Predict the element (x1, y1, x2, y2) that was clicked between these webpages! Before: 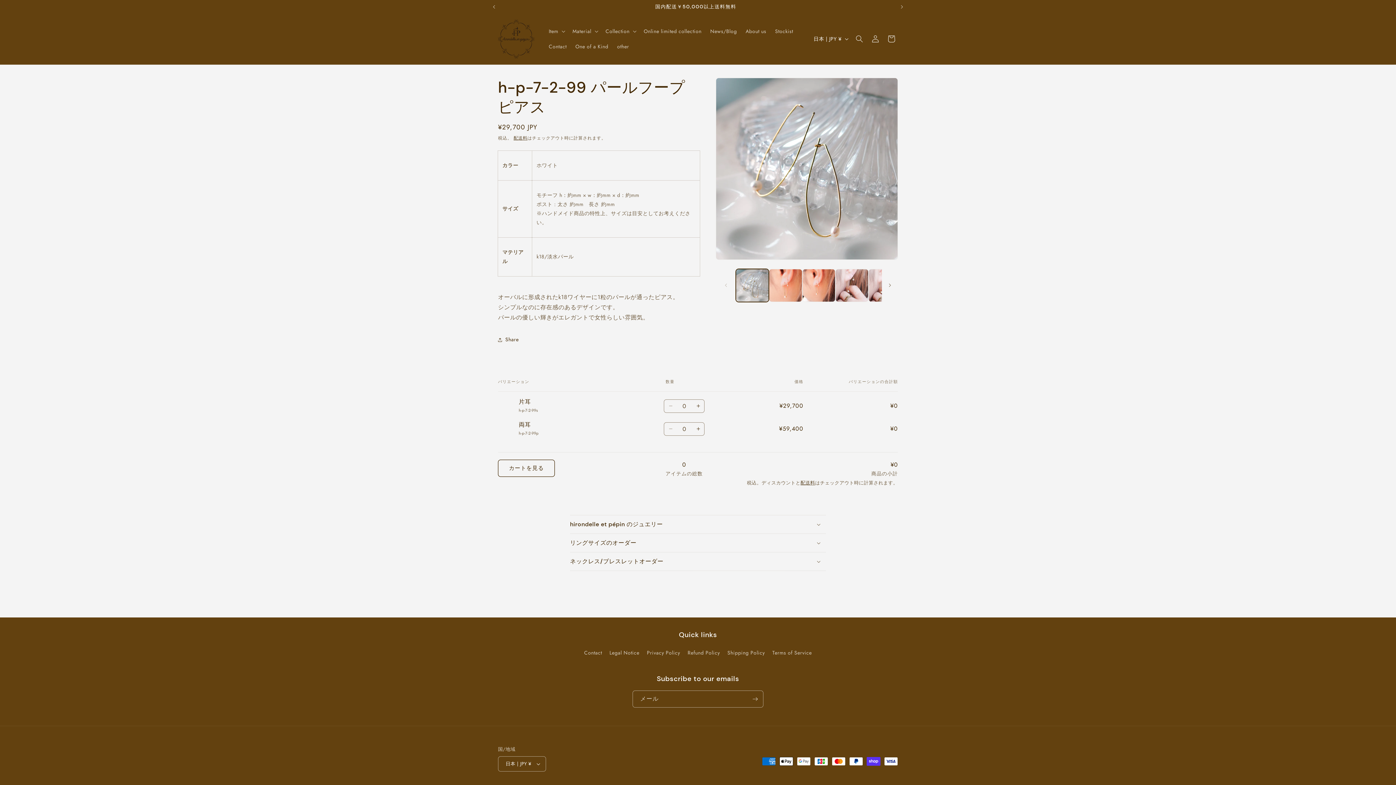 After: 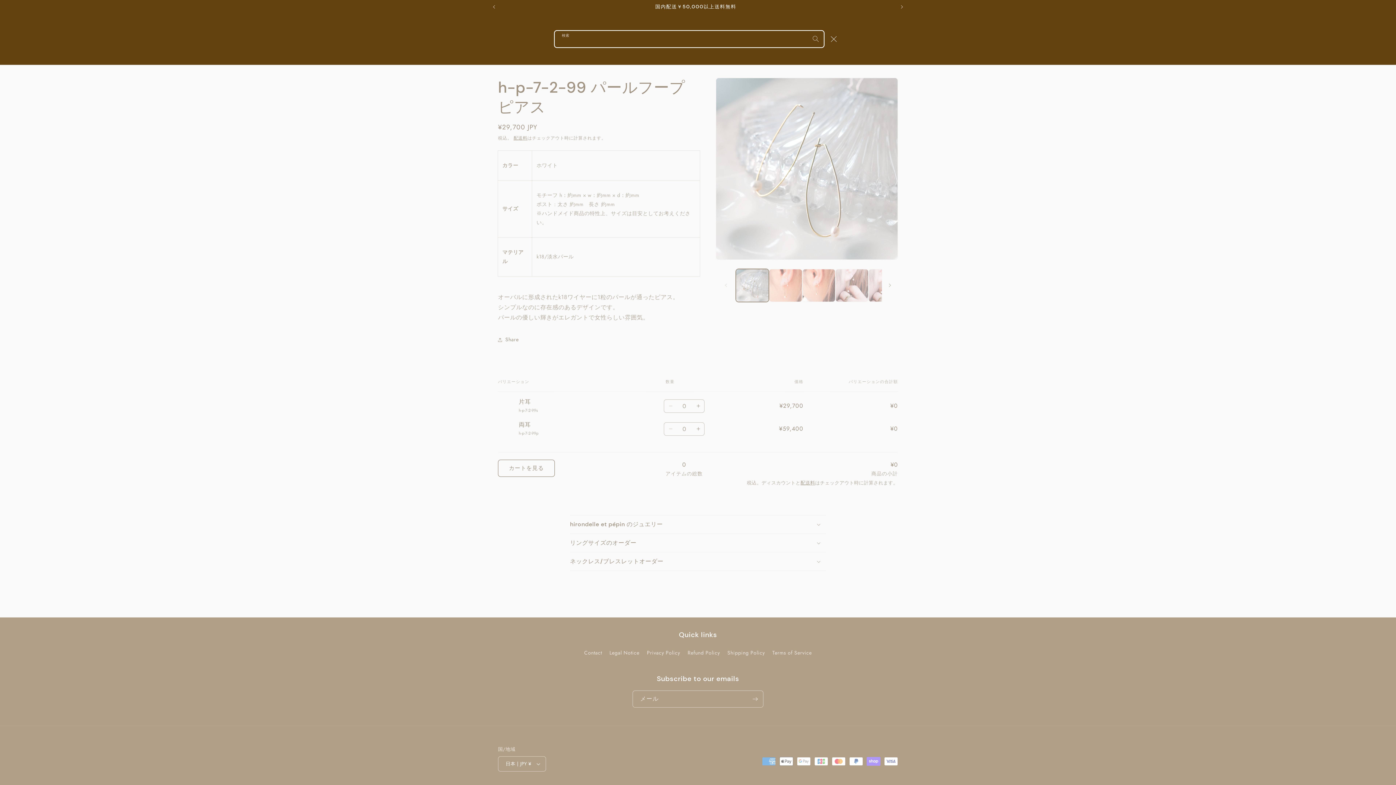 Action: label: 検索 bbox: (851, 31, 867, 47)